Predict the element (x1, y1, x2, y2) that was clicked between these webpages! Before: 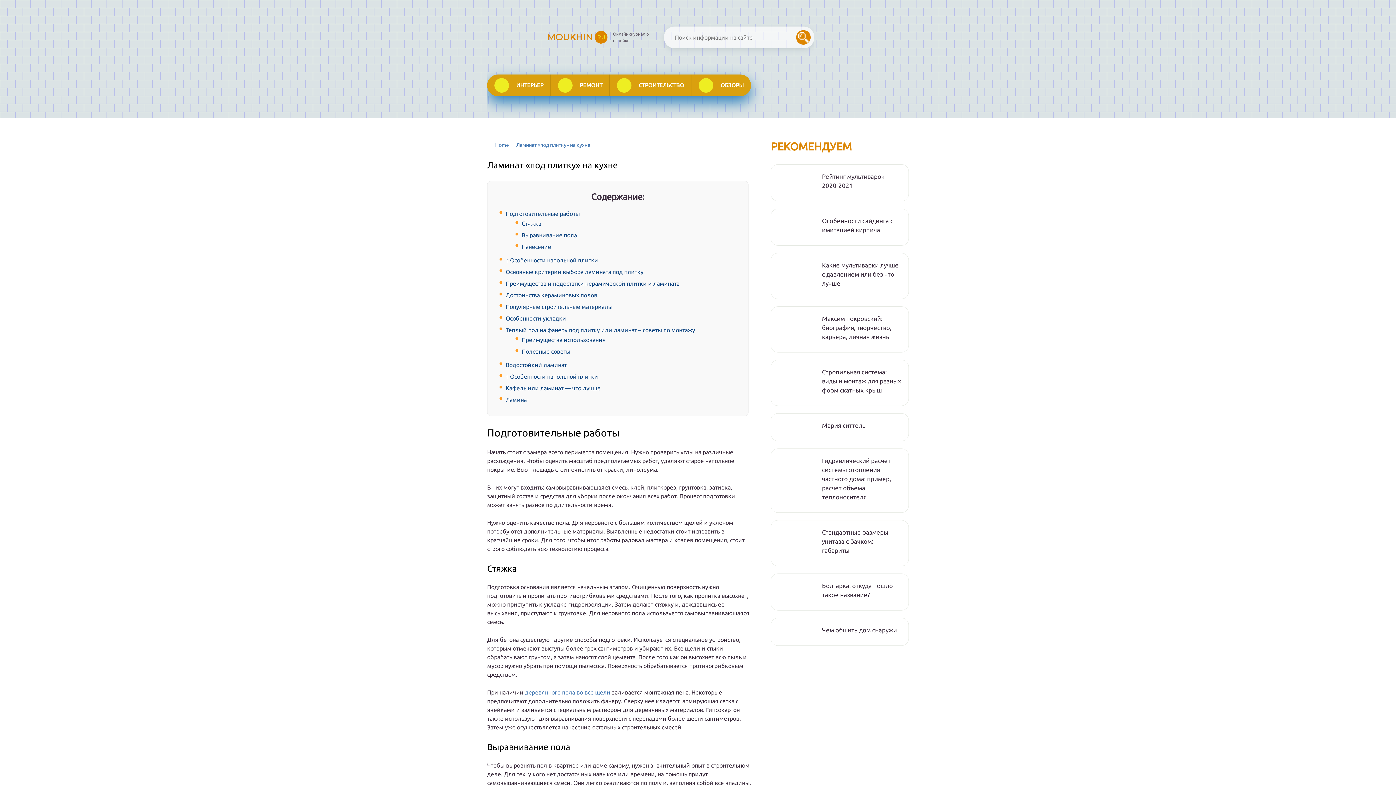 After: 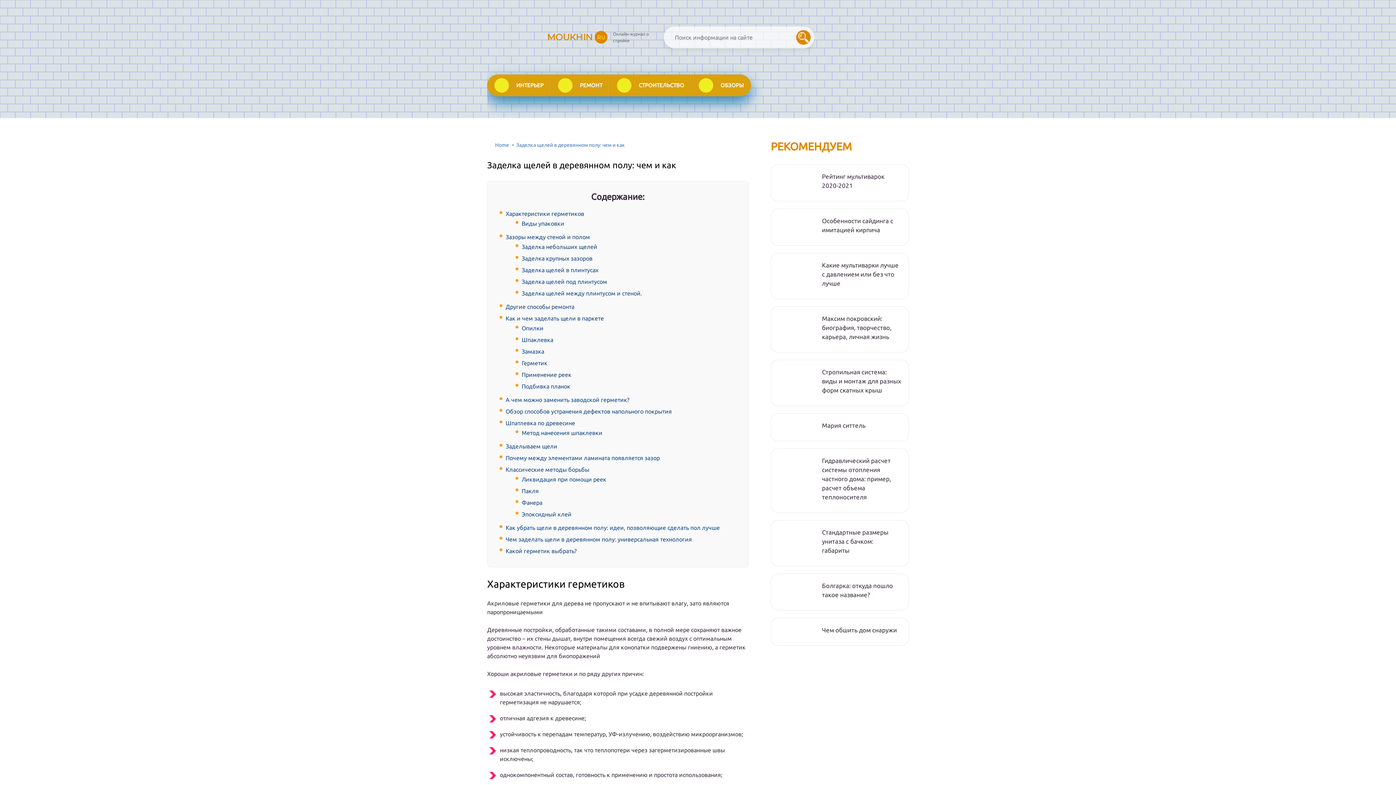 Action: bbox: (525, 689, 610, 696) label: деревянного пола во все щели